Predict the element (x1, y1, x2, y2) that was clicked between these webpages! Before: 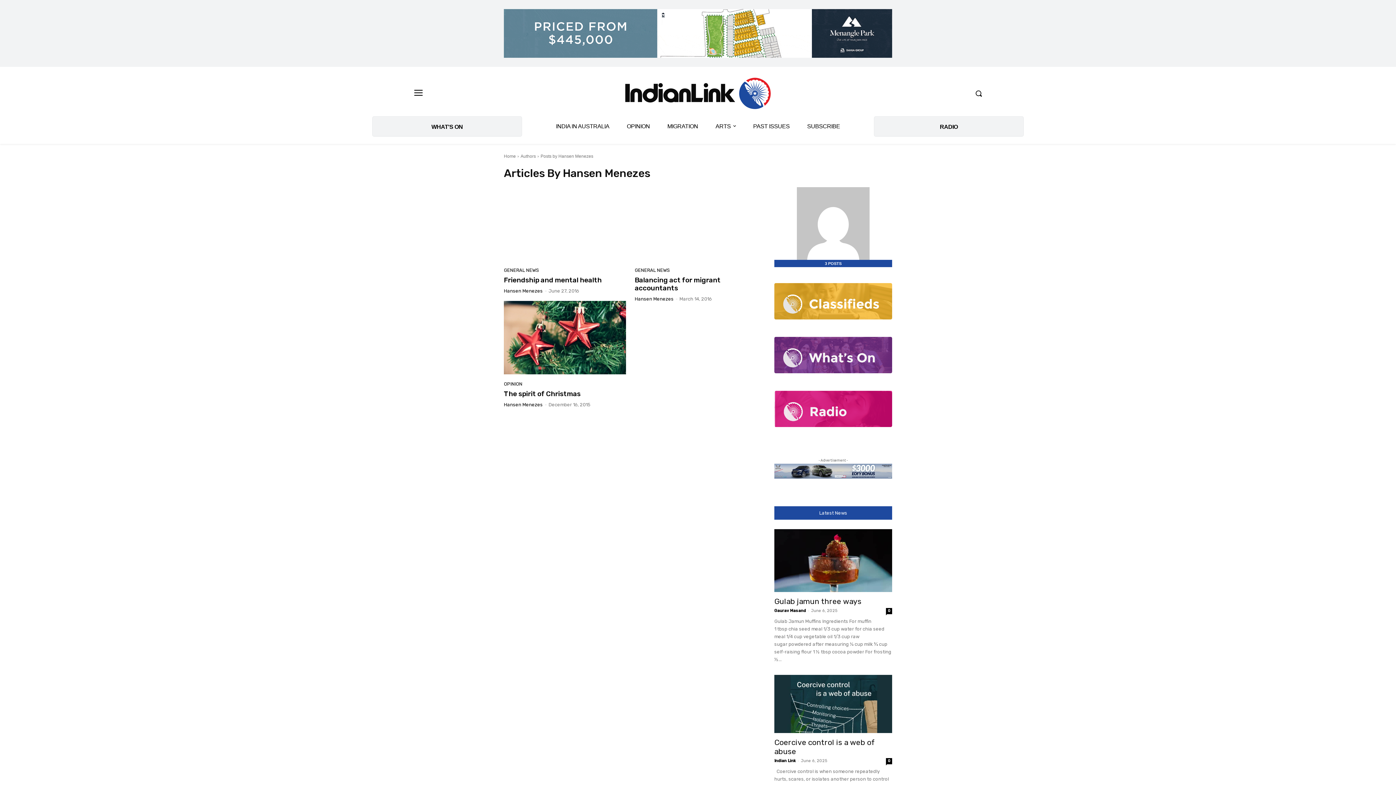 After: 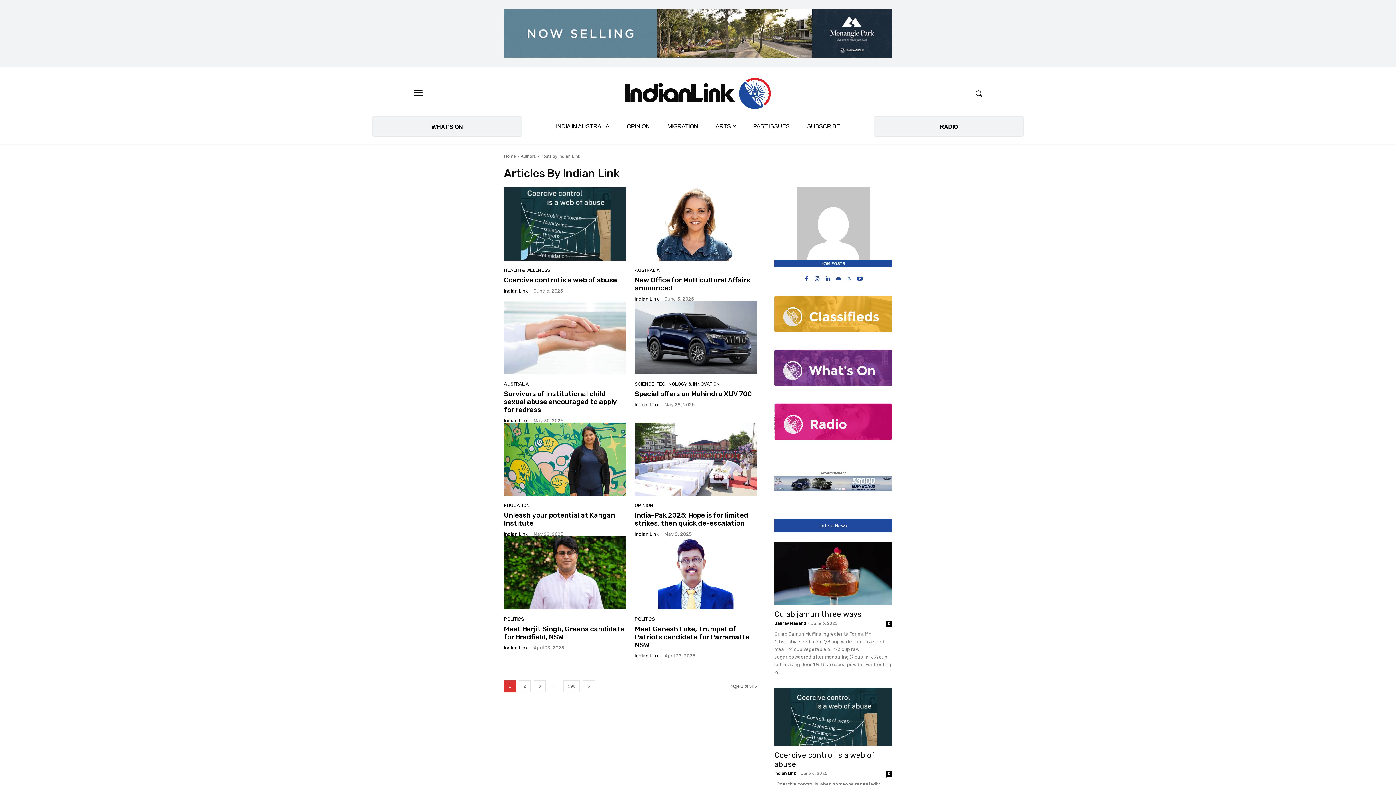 Action: label: Indian Link bbox: (774, 758, 796, 763)